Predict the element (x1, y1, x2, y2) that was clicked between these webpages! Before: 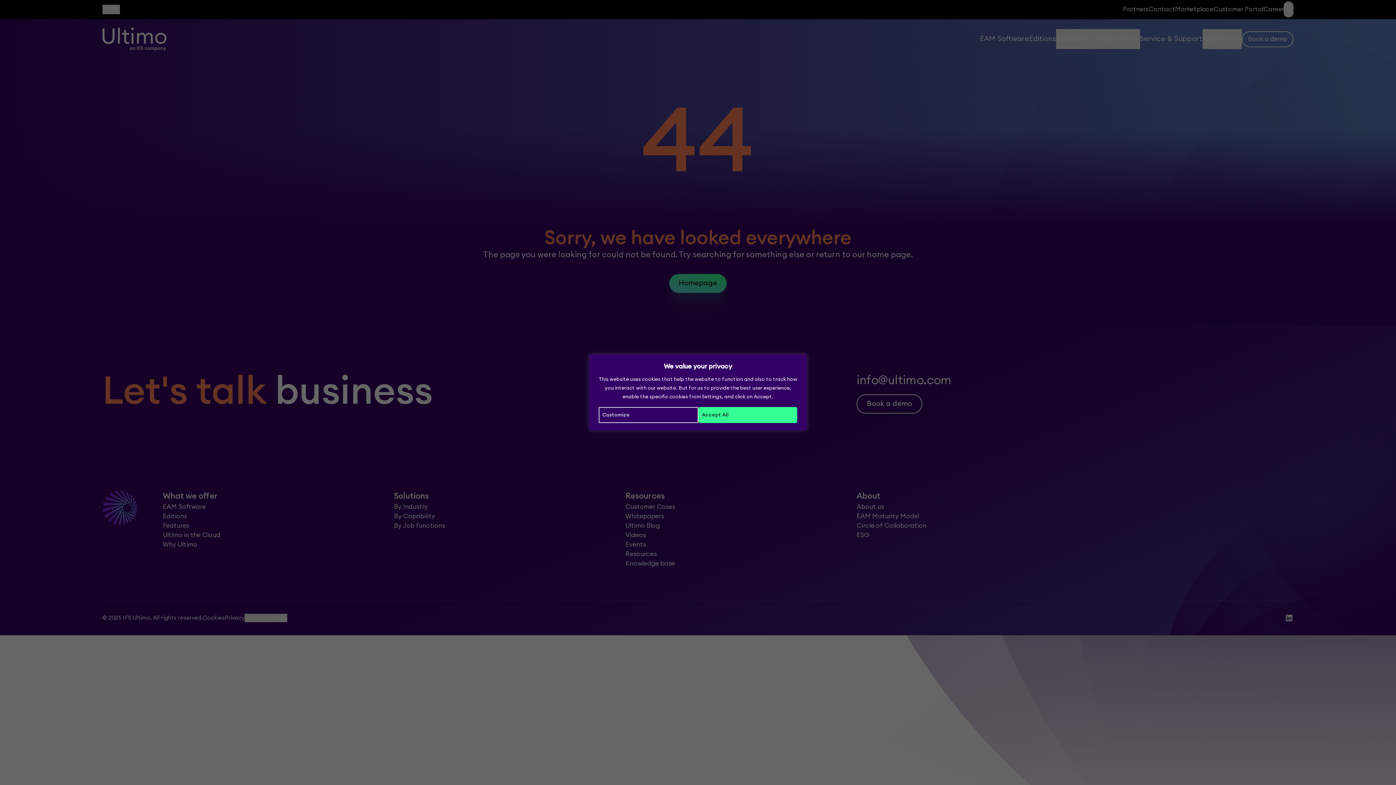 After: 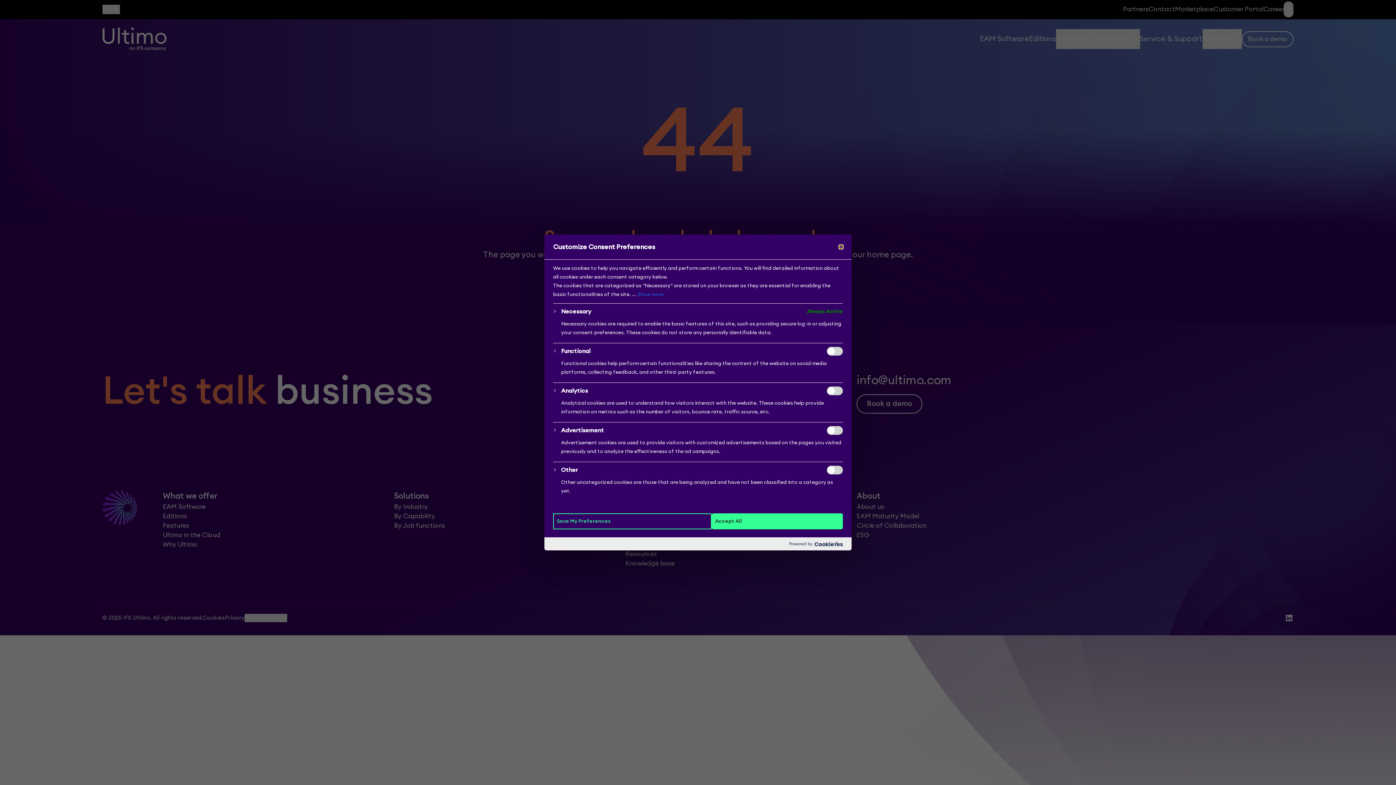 Action: label: Customize bbox: (598, 407, 698, 423)